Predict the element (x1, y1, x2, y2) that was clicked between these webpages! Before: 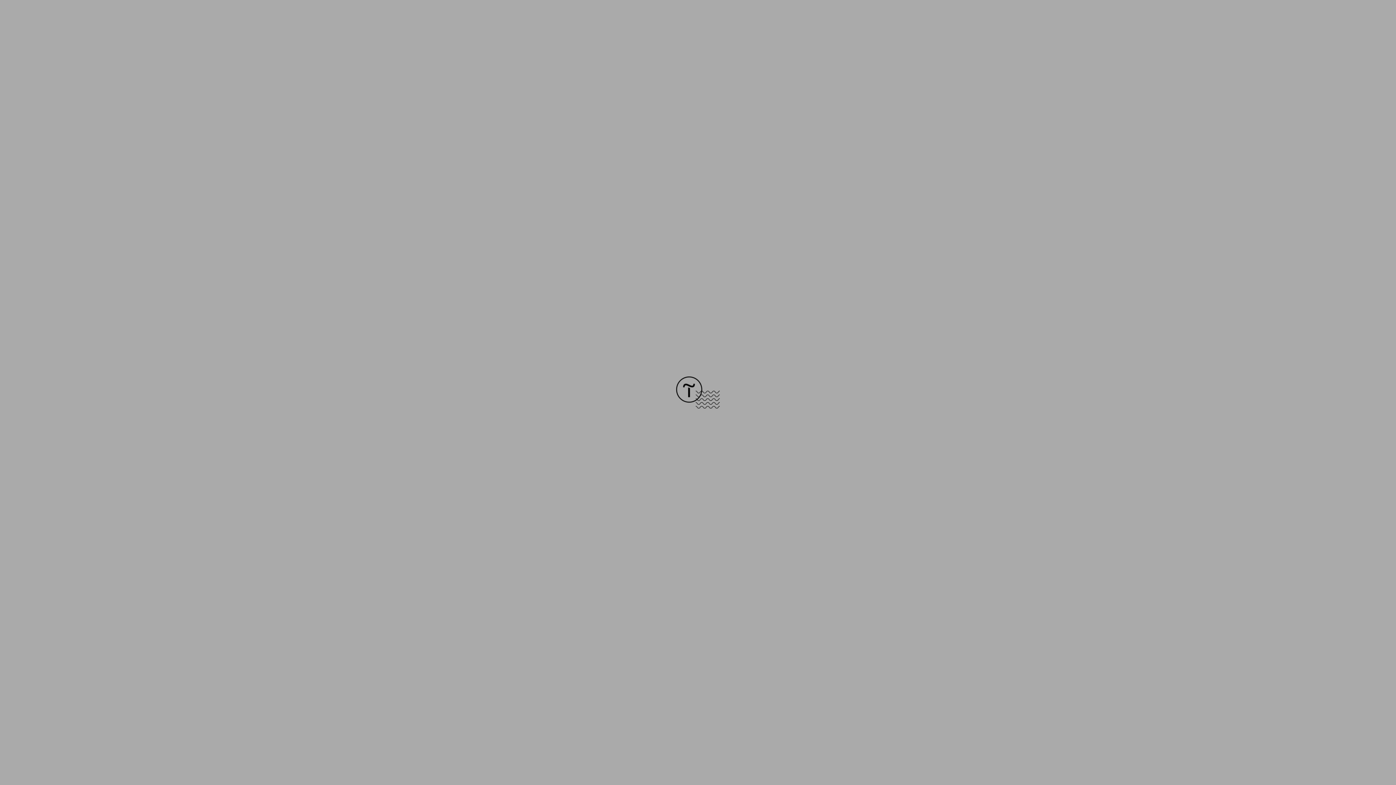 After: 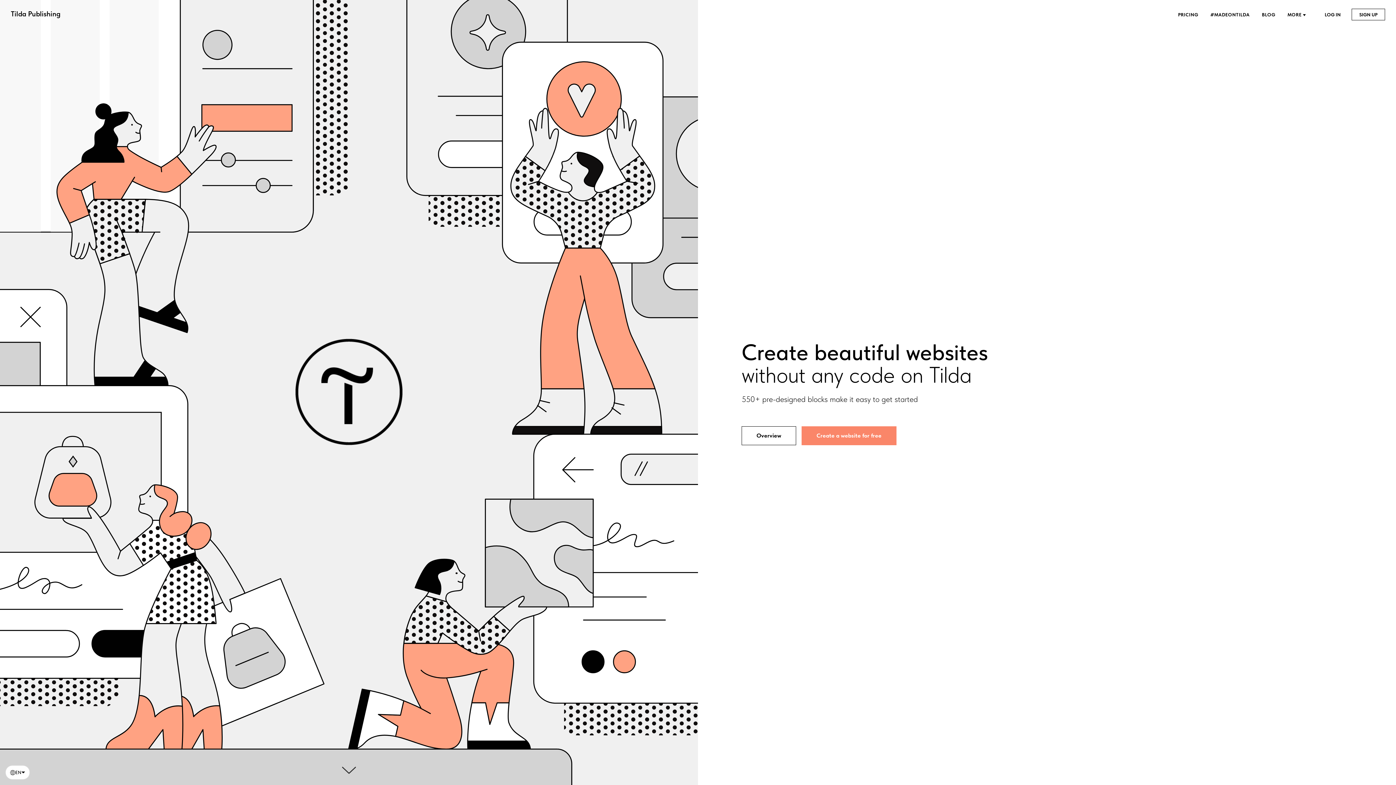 Action: bbox: (676, 403, 720, 409)